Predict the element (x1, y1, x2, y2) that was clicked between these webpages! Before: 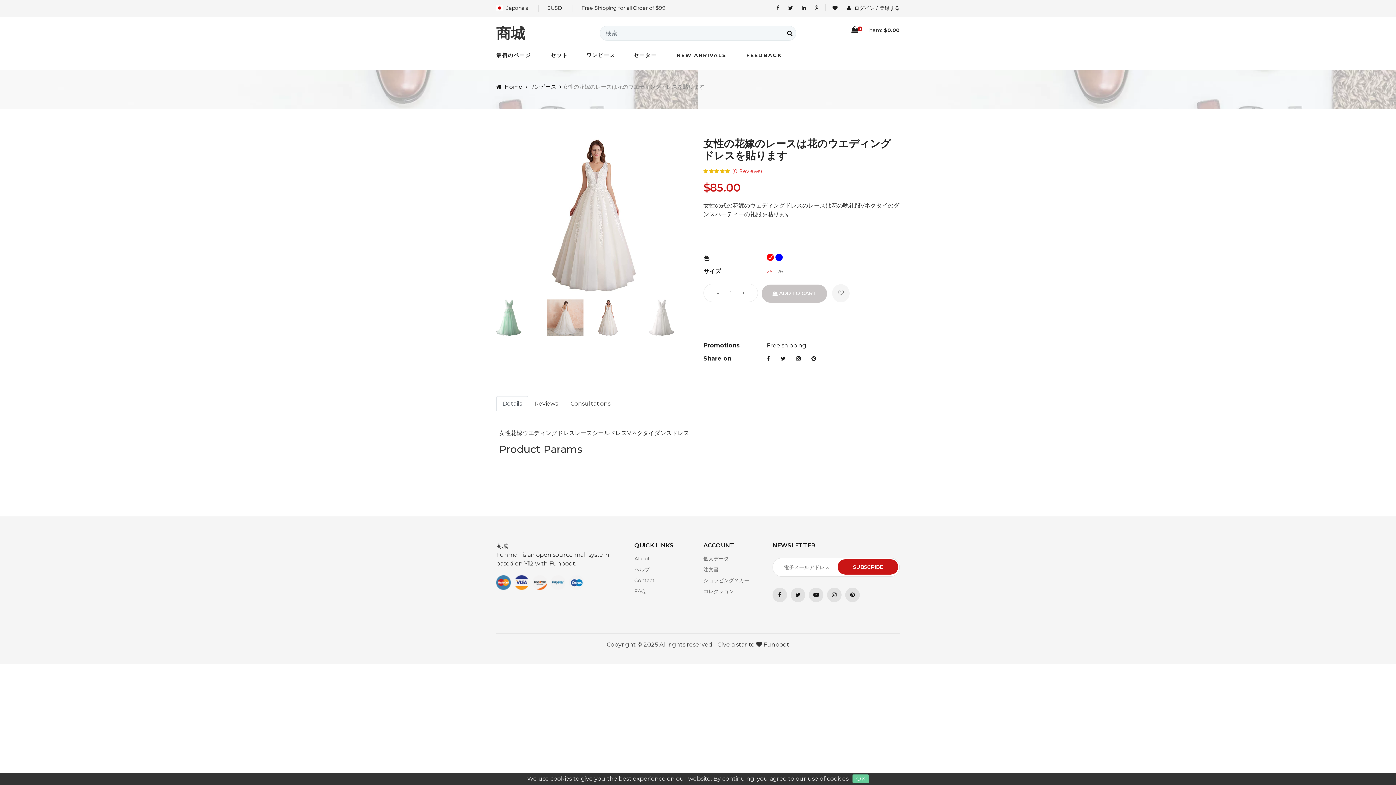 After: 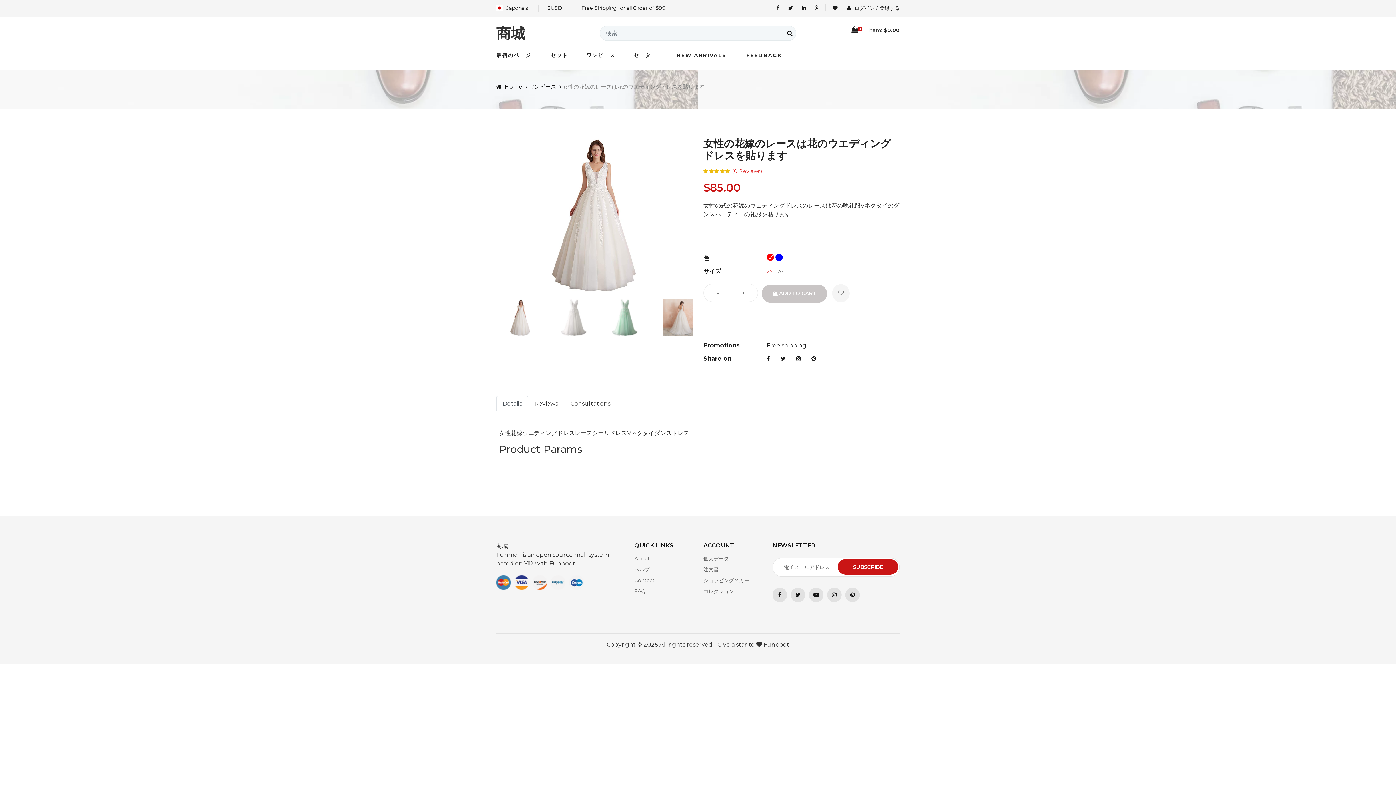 Action: bbox: (852, 774, 869, 783) label: OK